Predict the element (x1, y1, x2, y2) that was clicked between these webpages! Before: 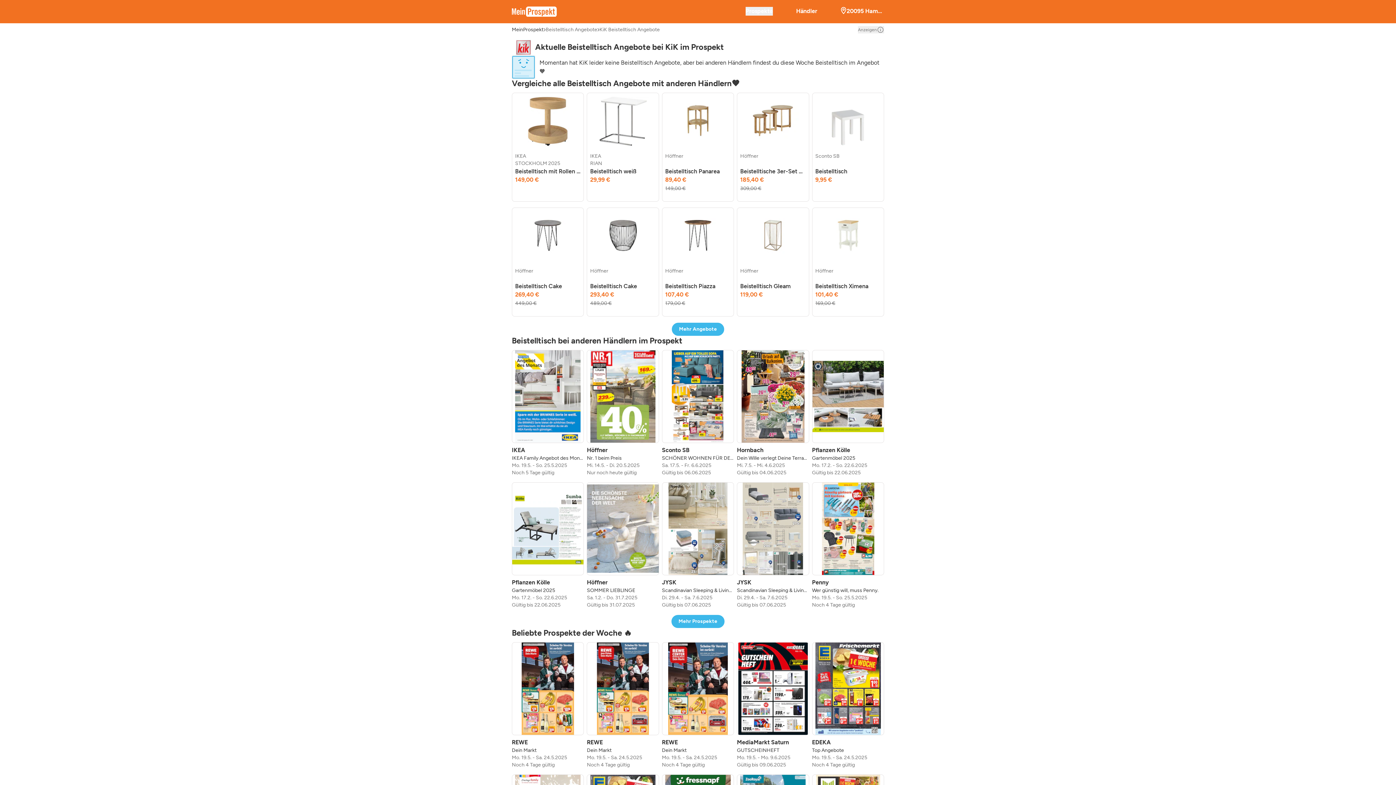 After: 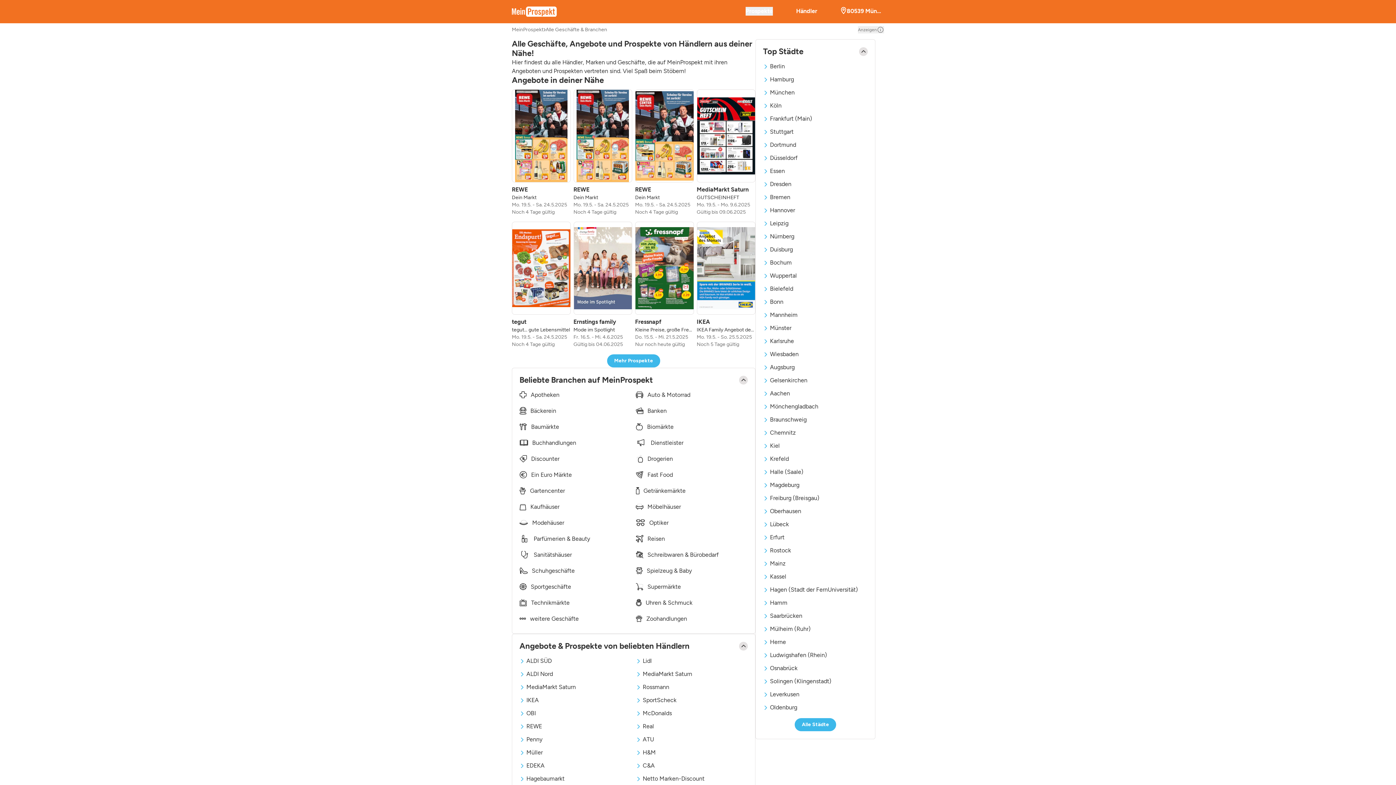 Action: label: Händler bbox: (796, 7, 817, 15)